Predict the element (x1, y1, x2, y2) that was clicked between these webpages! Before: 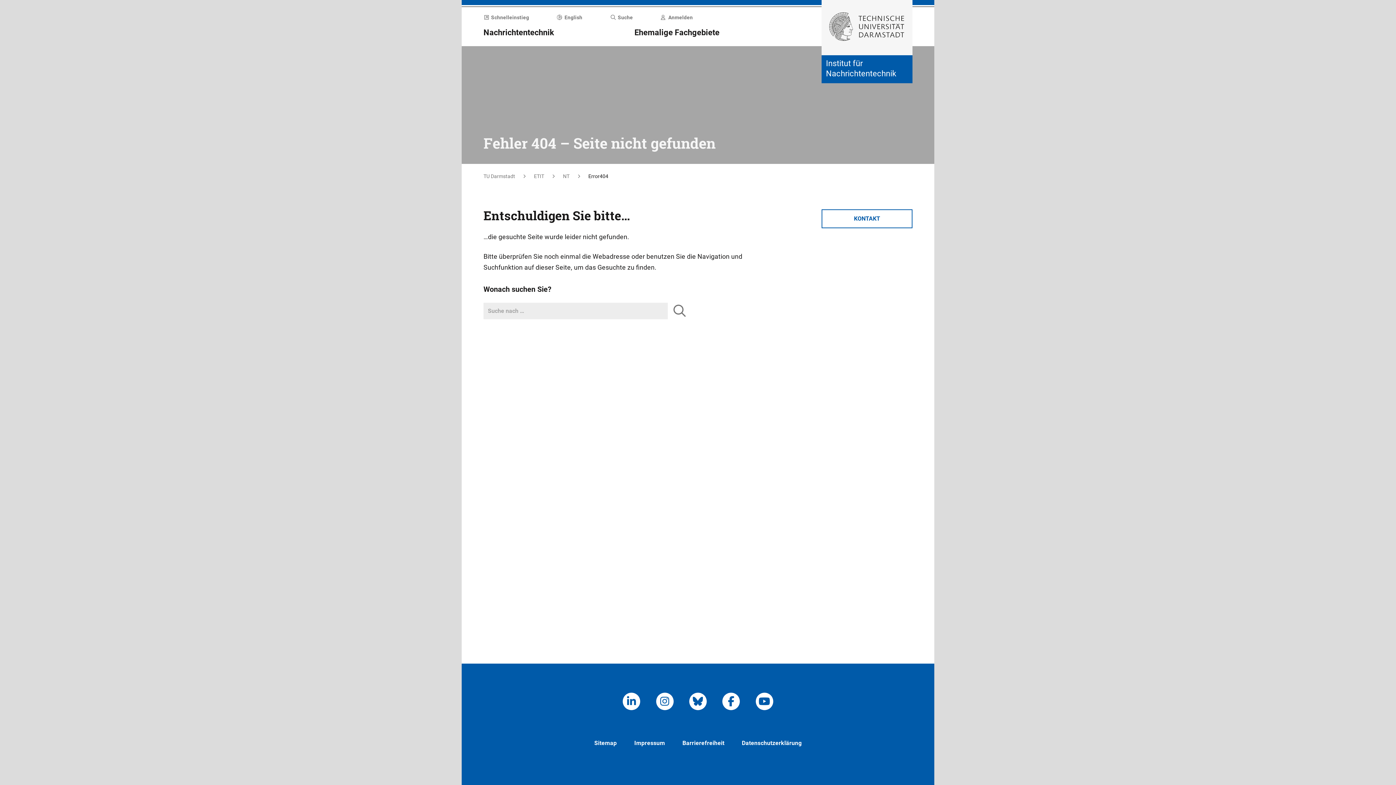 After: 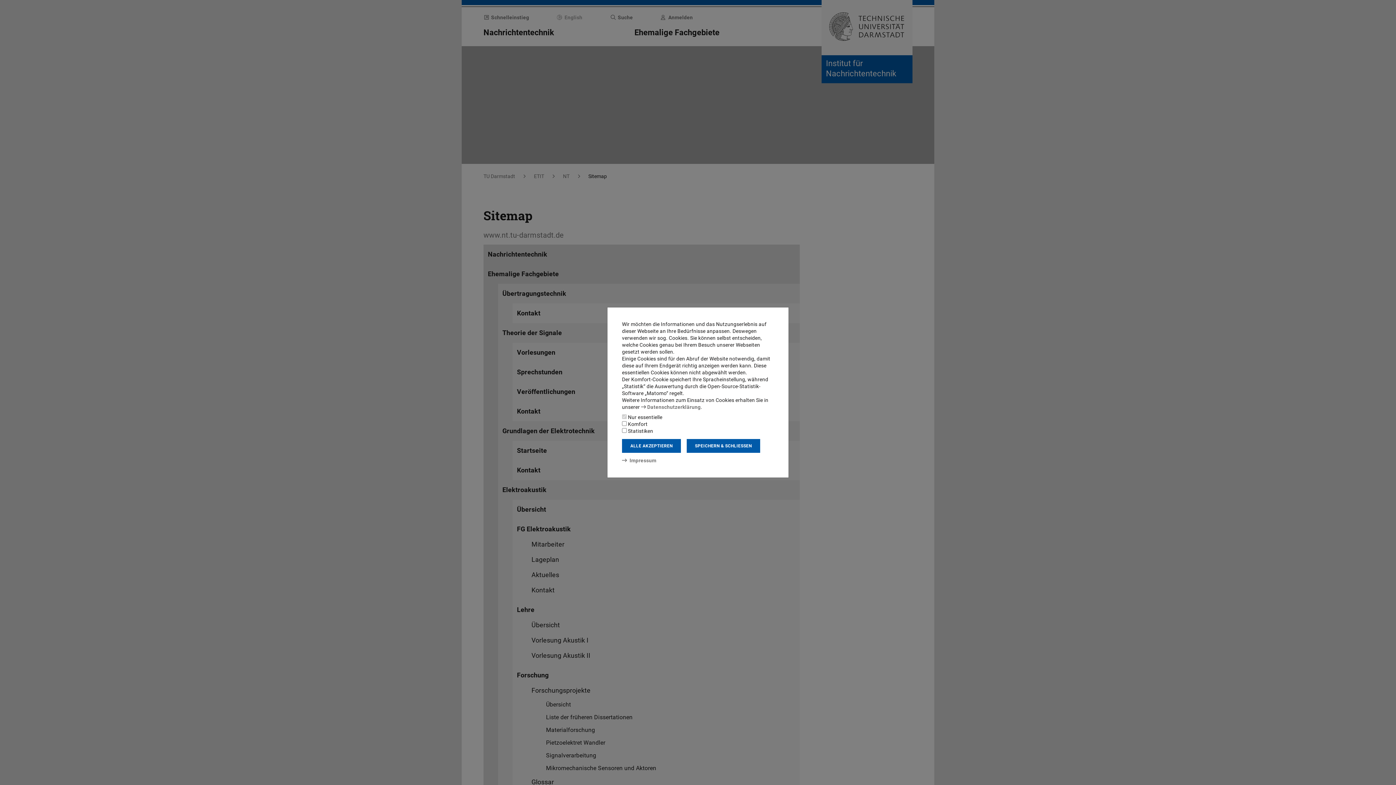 Action: bbox: (594, 739, 616, 746) label: Sitemap